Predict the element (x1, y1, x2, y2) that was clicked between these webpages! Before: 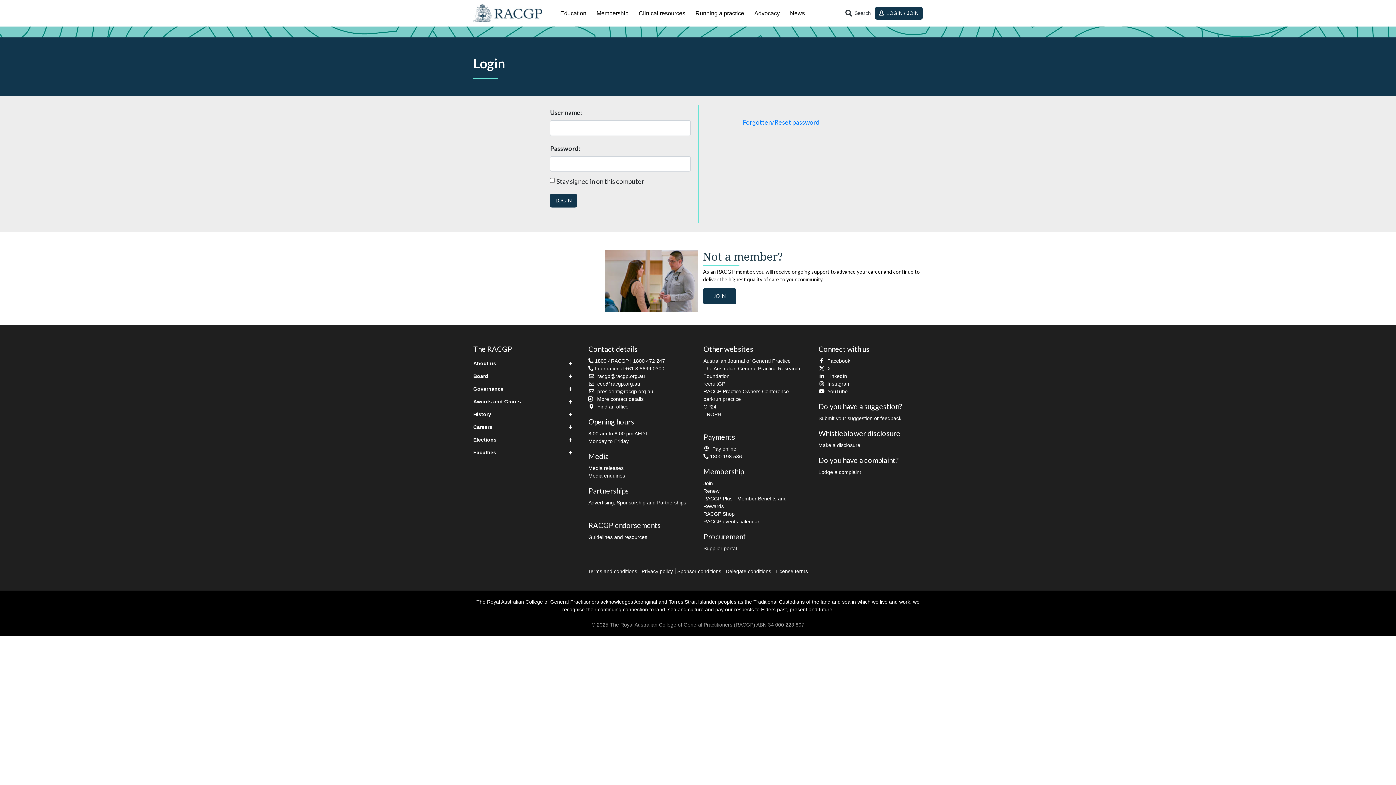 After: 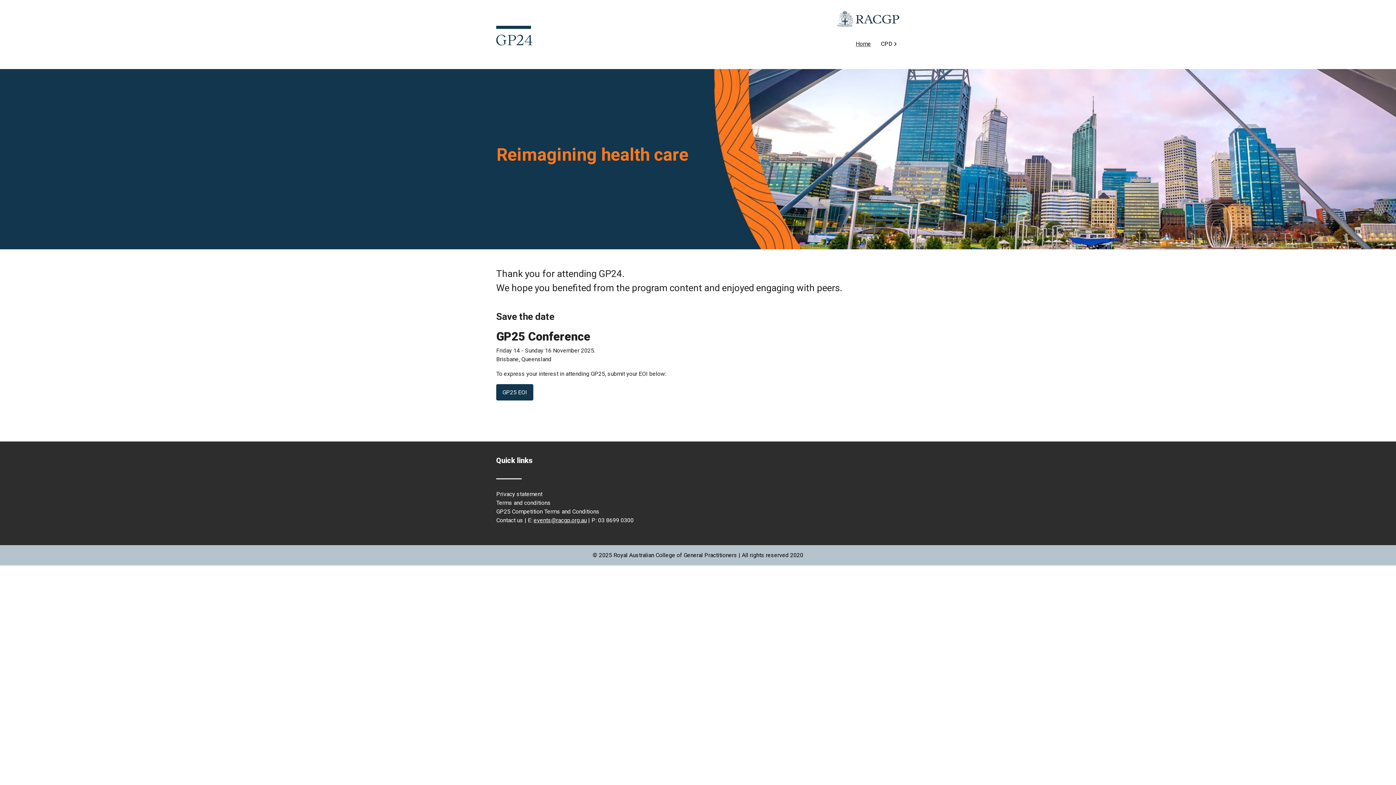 Action: label: GP24  bbox: (703, 404, 718, 409)